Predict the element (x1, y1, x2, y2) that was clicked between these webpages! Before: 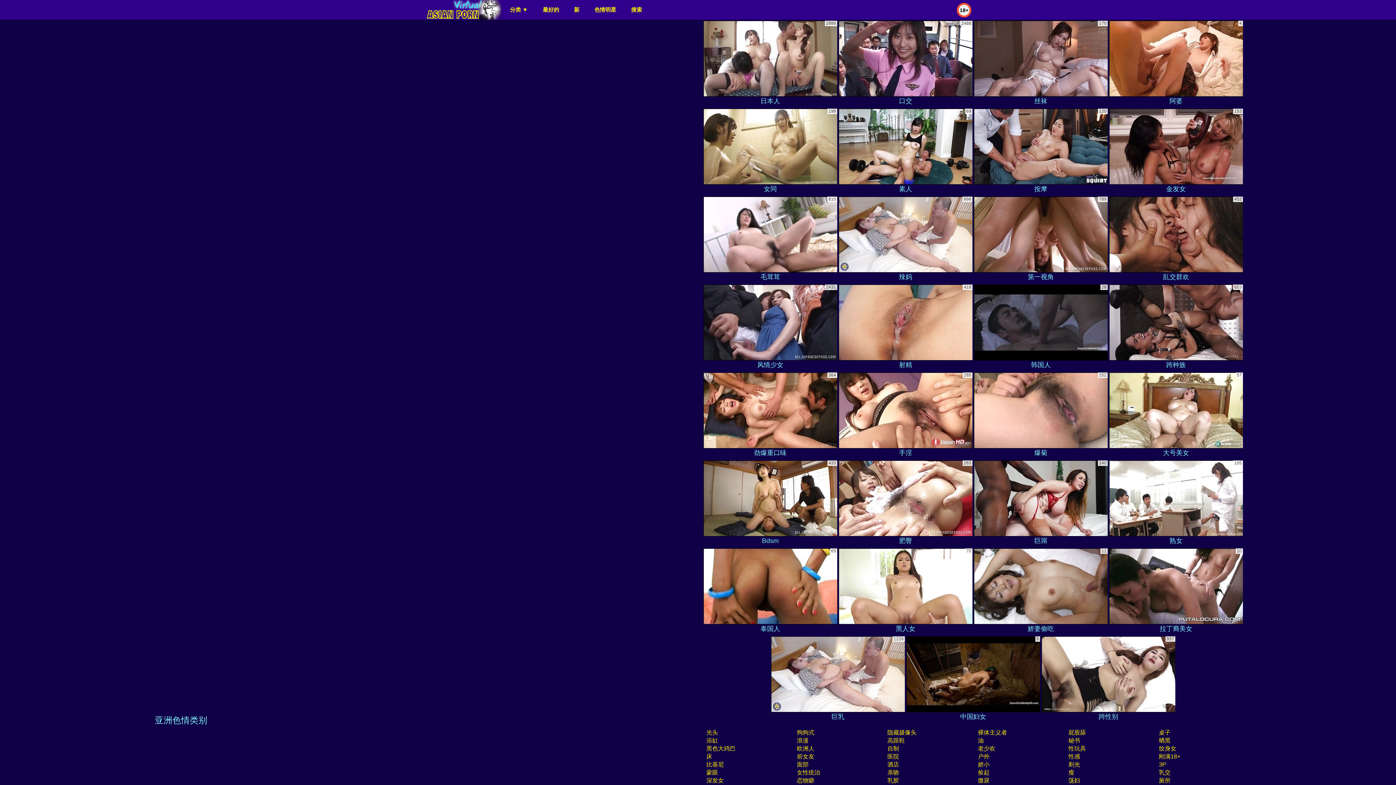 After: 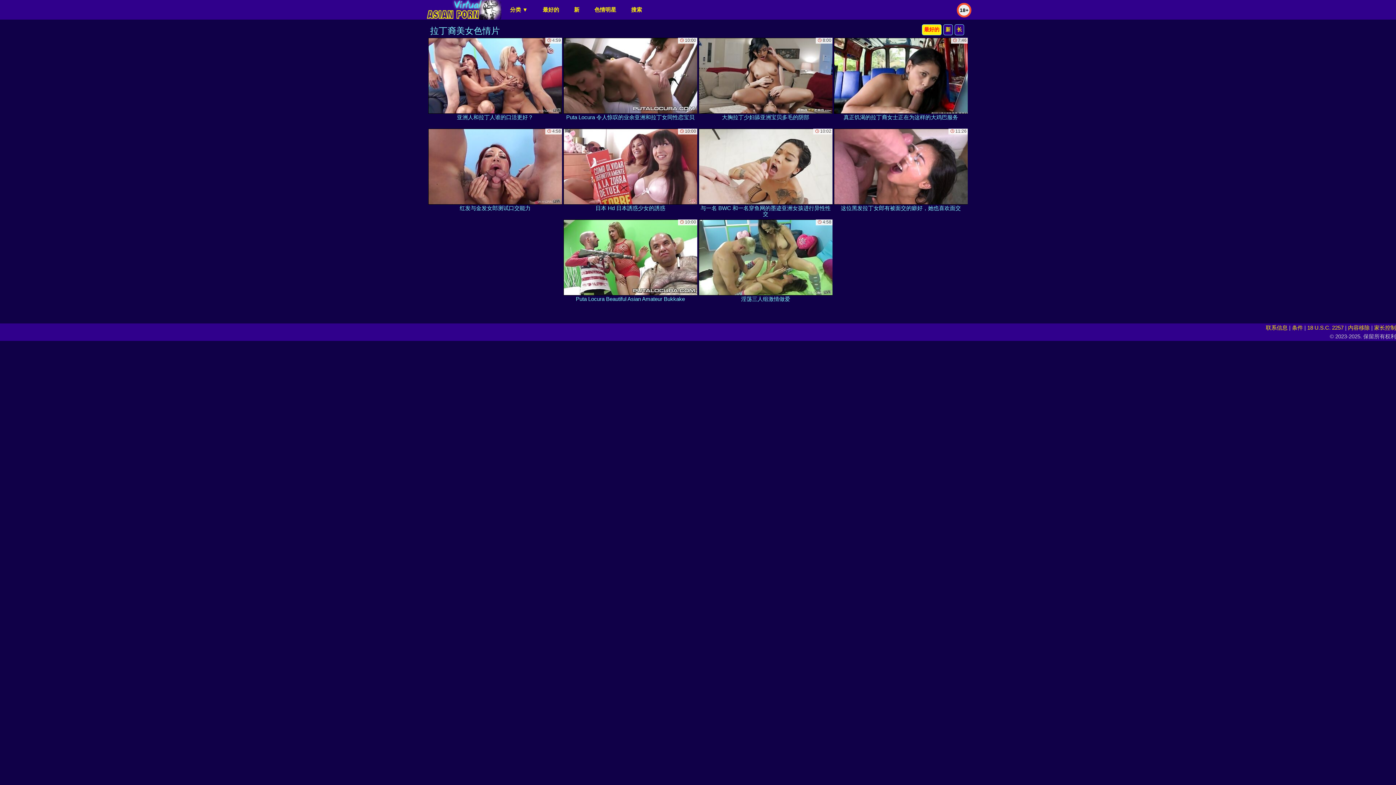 Action: bbox: (1109, 548, 1243, 634) label: 拉丁裔美女